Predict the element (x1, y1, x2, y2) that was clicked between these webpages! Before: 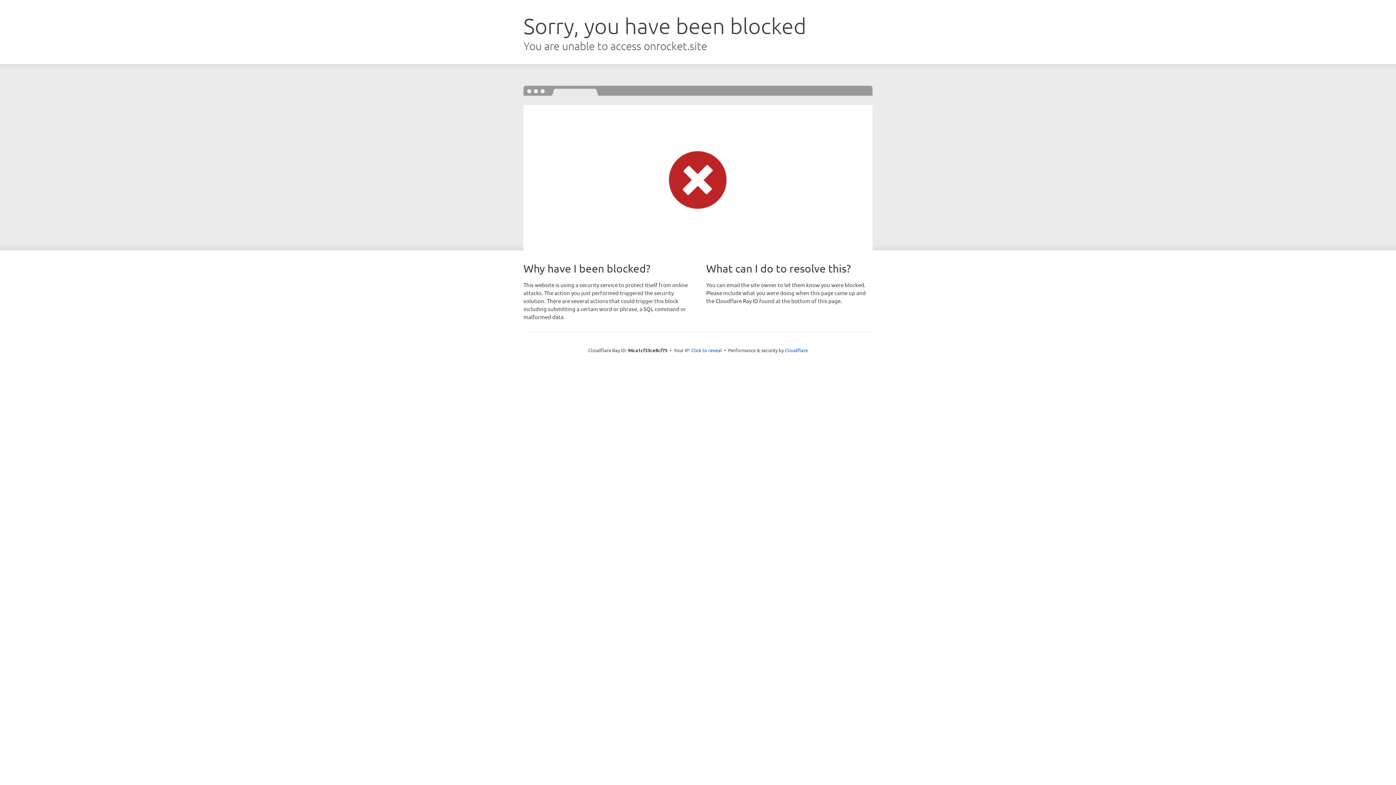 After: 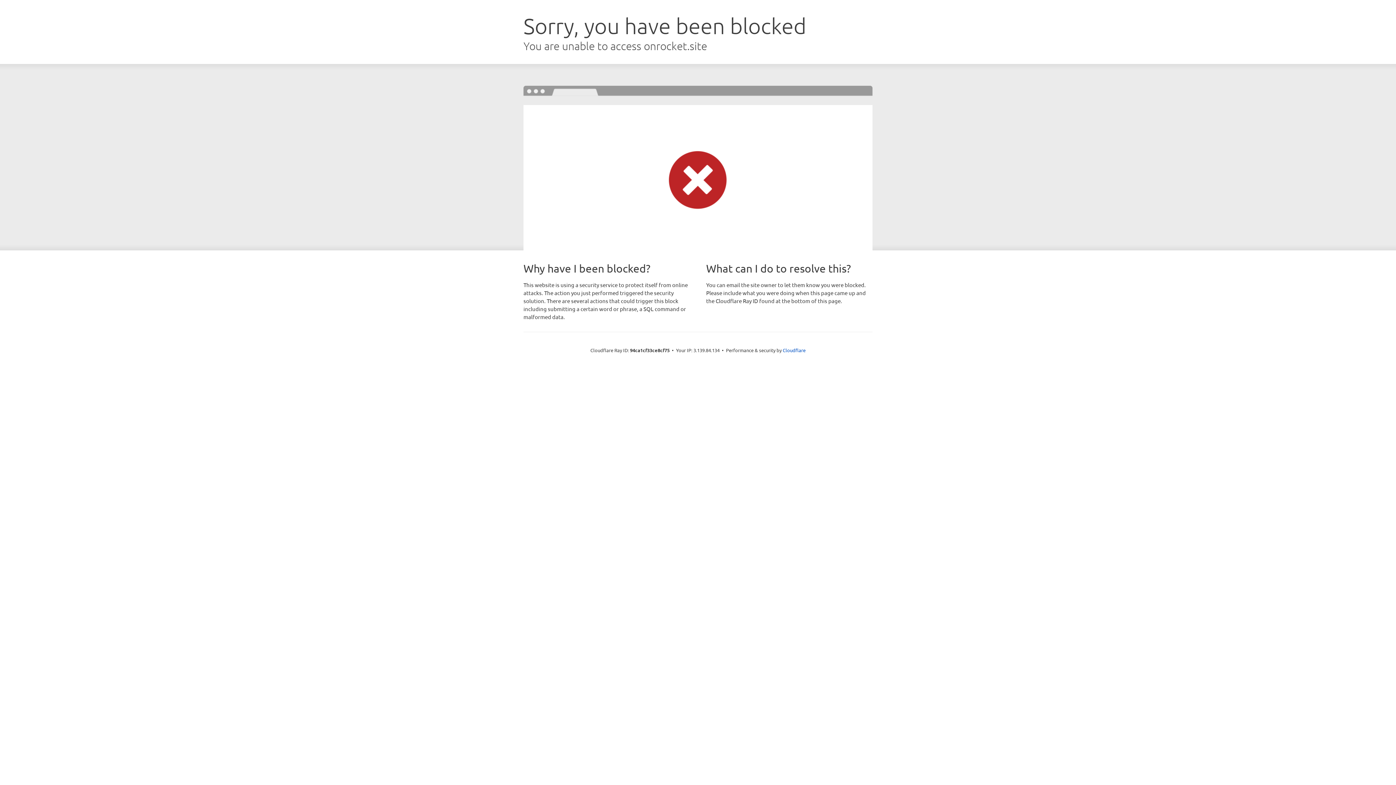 Action: label: Click to reveal bbox: (691, 346, 722, 353)